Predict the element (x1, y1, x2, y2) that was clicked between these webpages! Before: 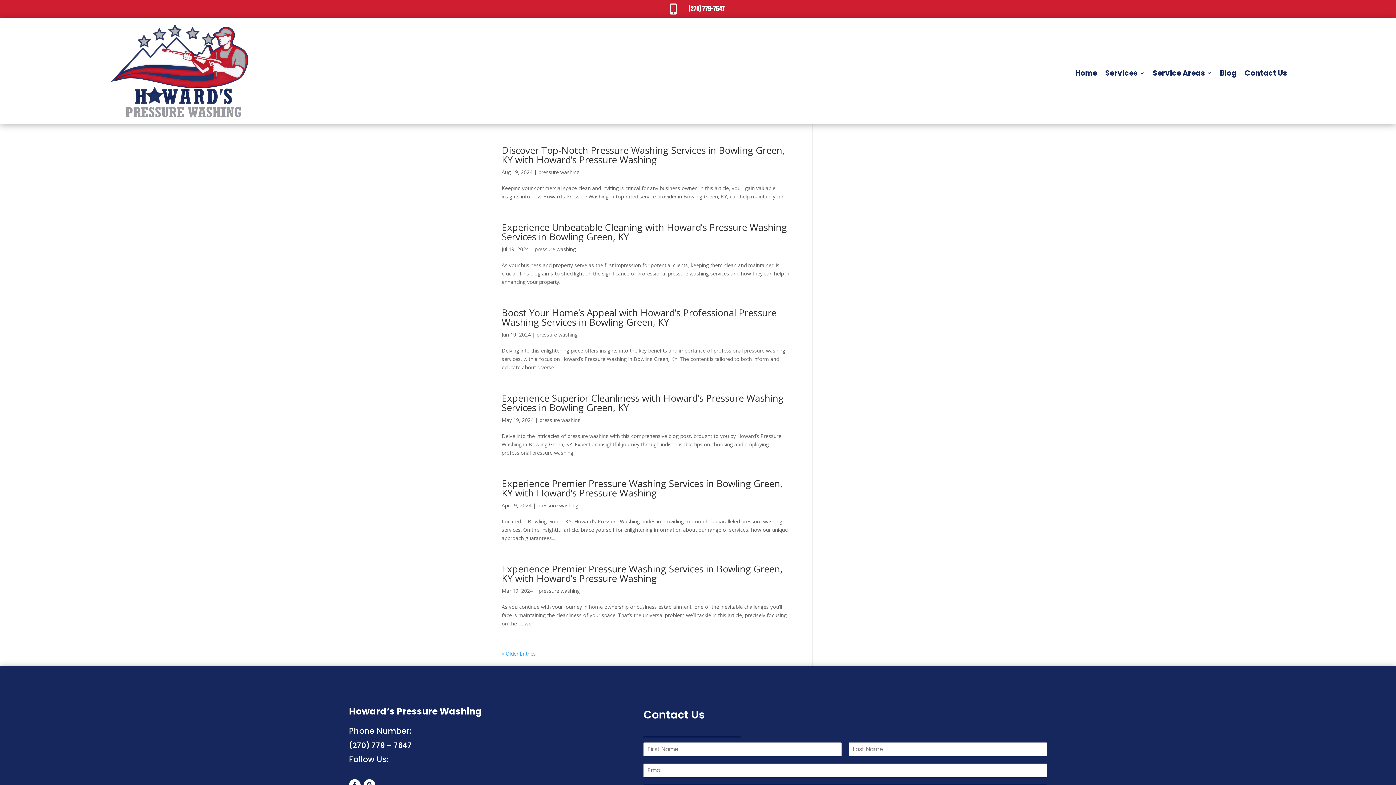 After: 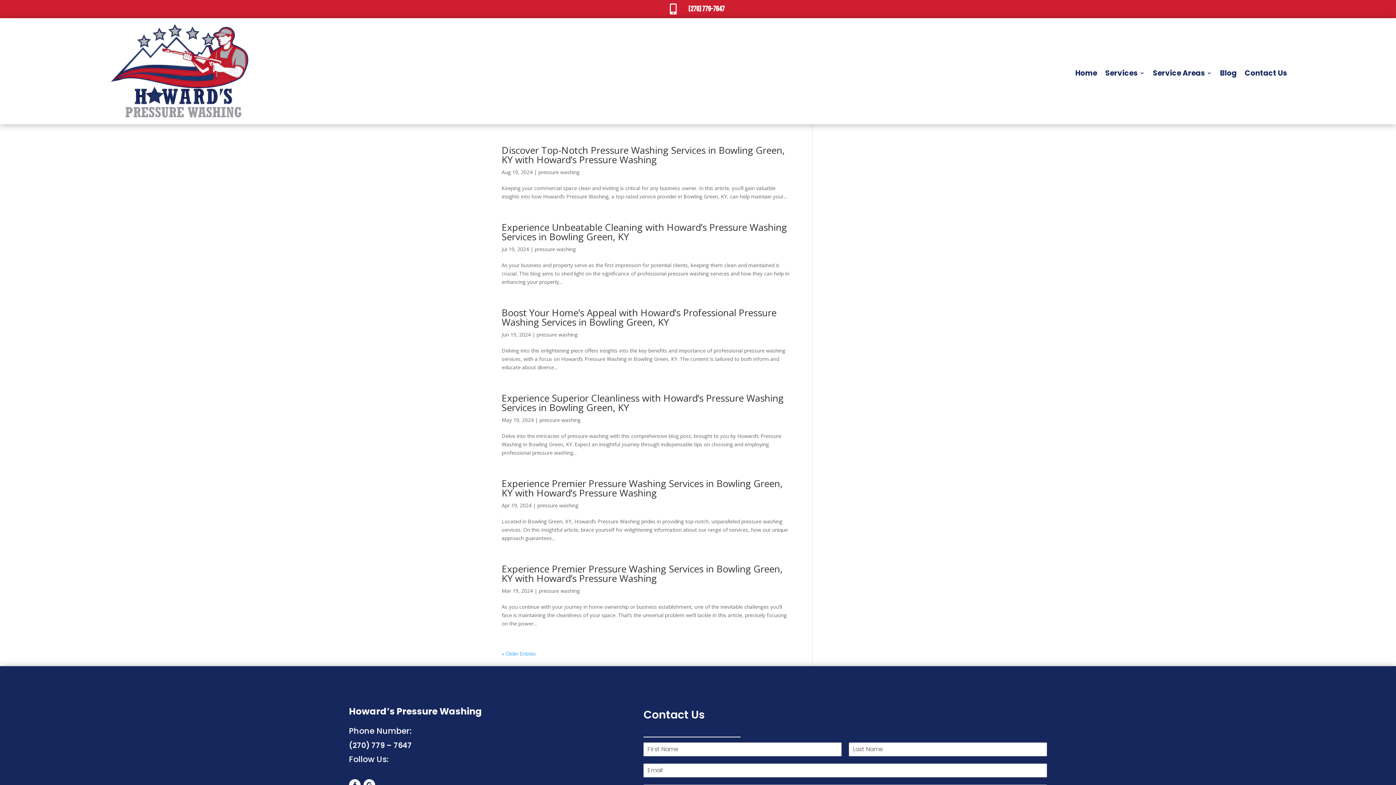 Action: bbox: (670, 5, 681, 14) label: 